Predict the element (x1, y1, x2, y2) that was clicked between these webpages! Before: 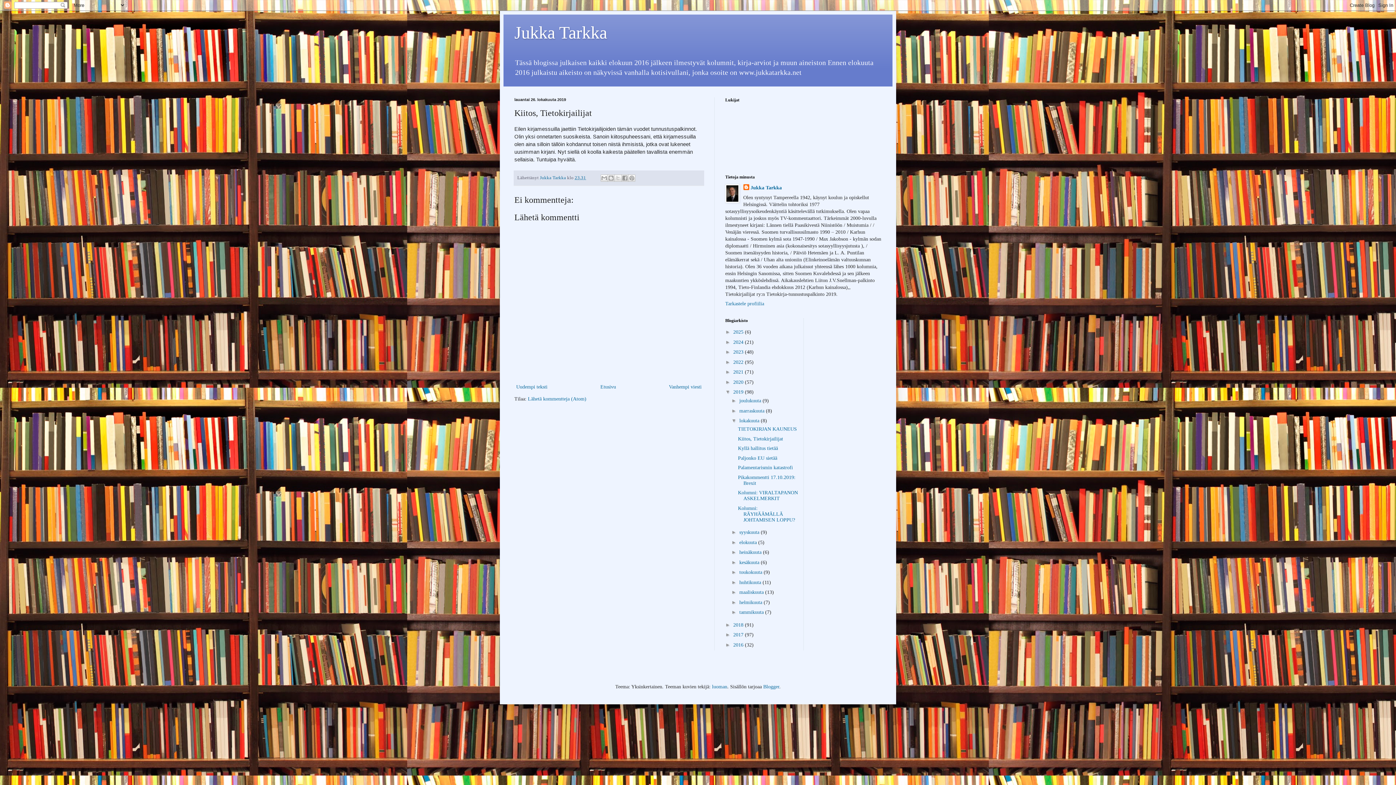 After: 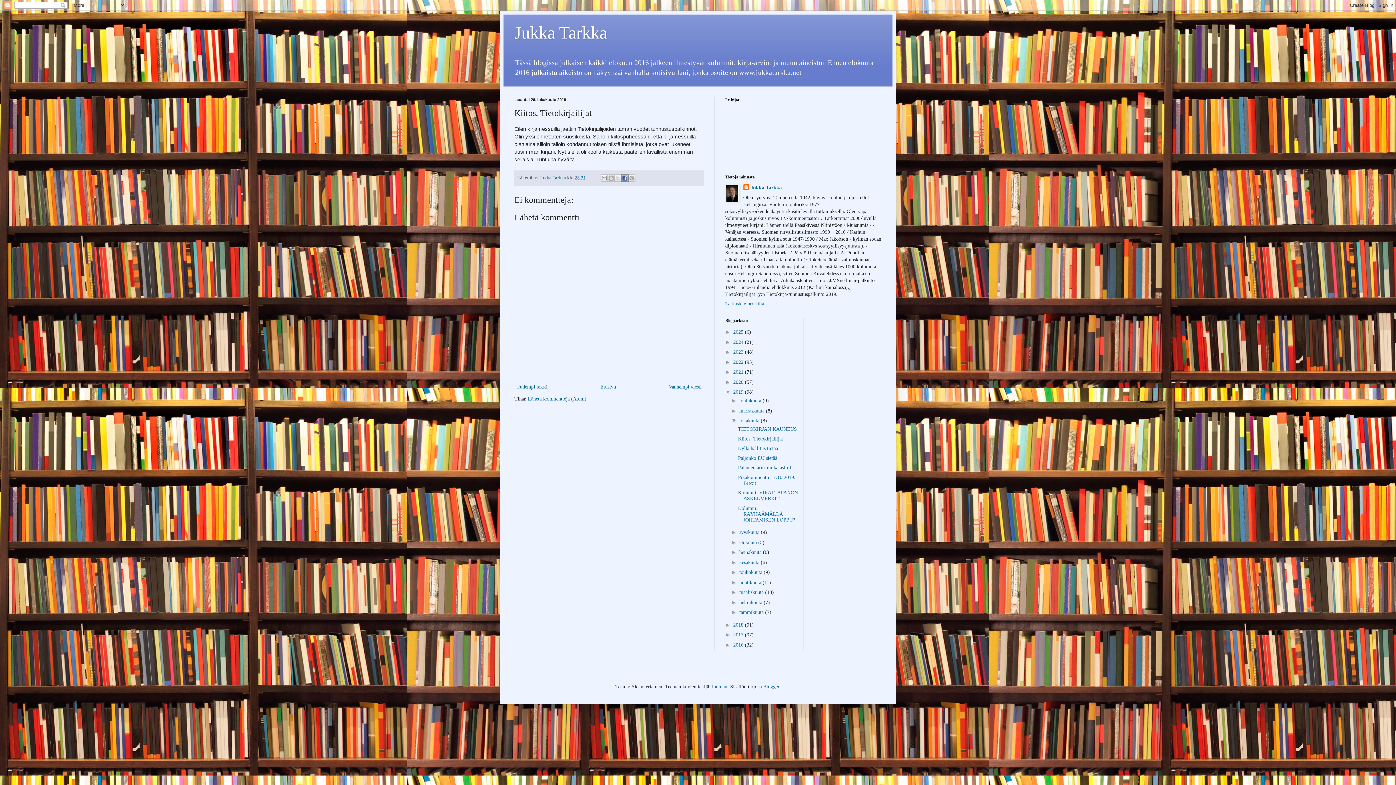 Action: label: Jaa Facebookiin bbox: (621, 174, 628, 181)